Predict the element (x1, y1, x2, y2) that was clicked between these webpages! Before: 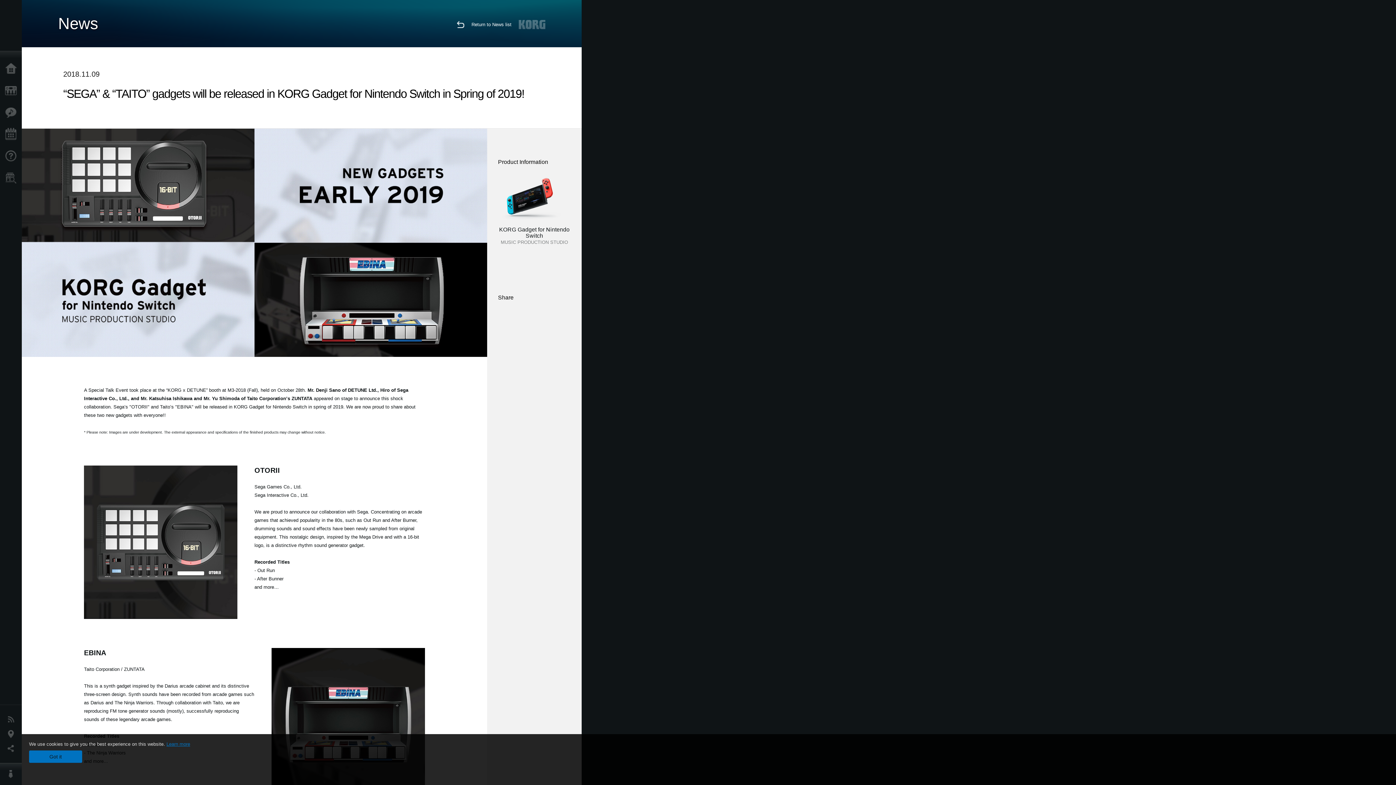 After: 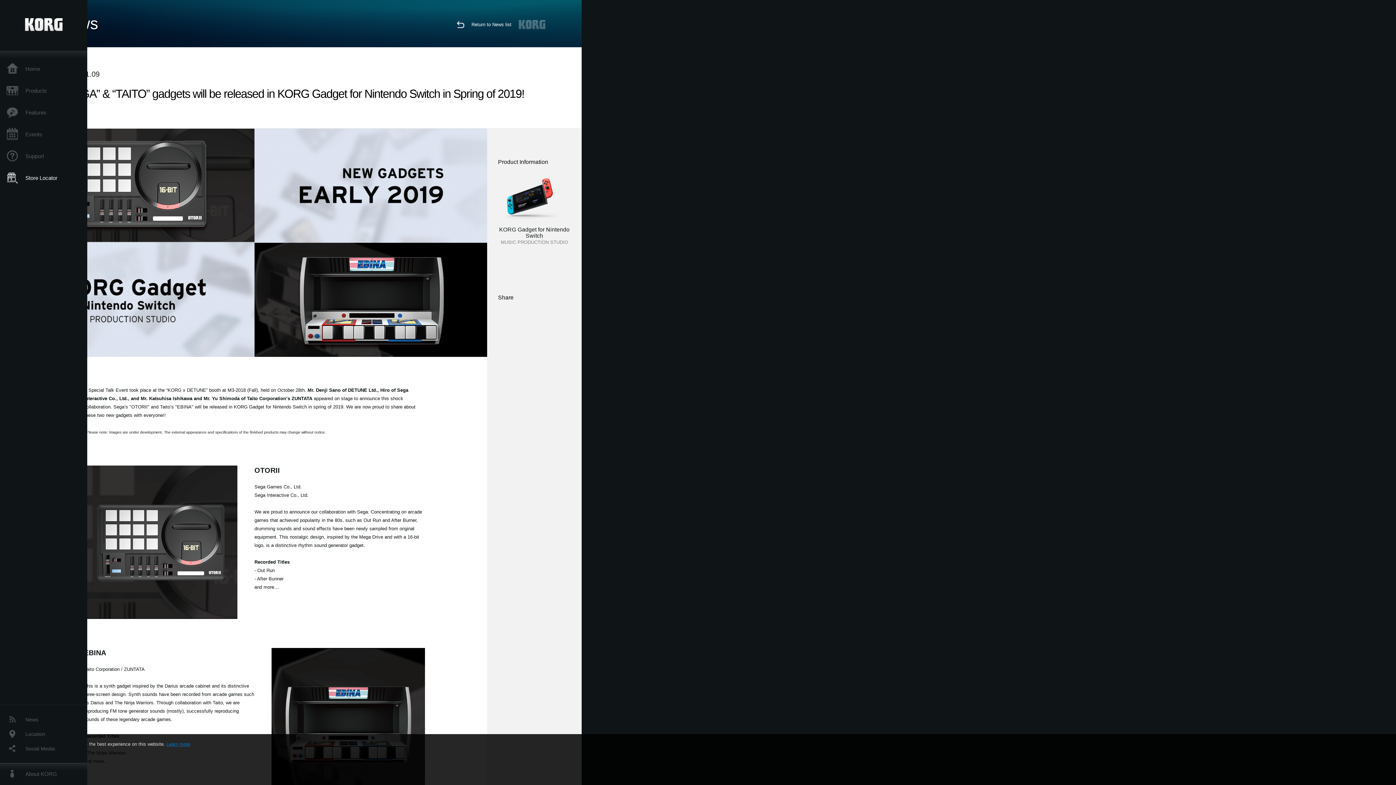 Action: bbox: (0, 167, 25, 189) label: Store Locator